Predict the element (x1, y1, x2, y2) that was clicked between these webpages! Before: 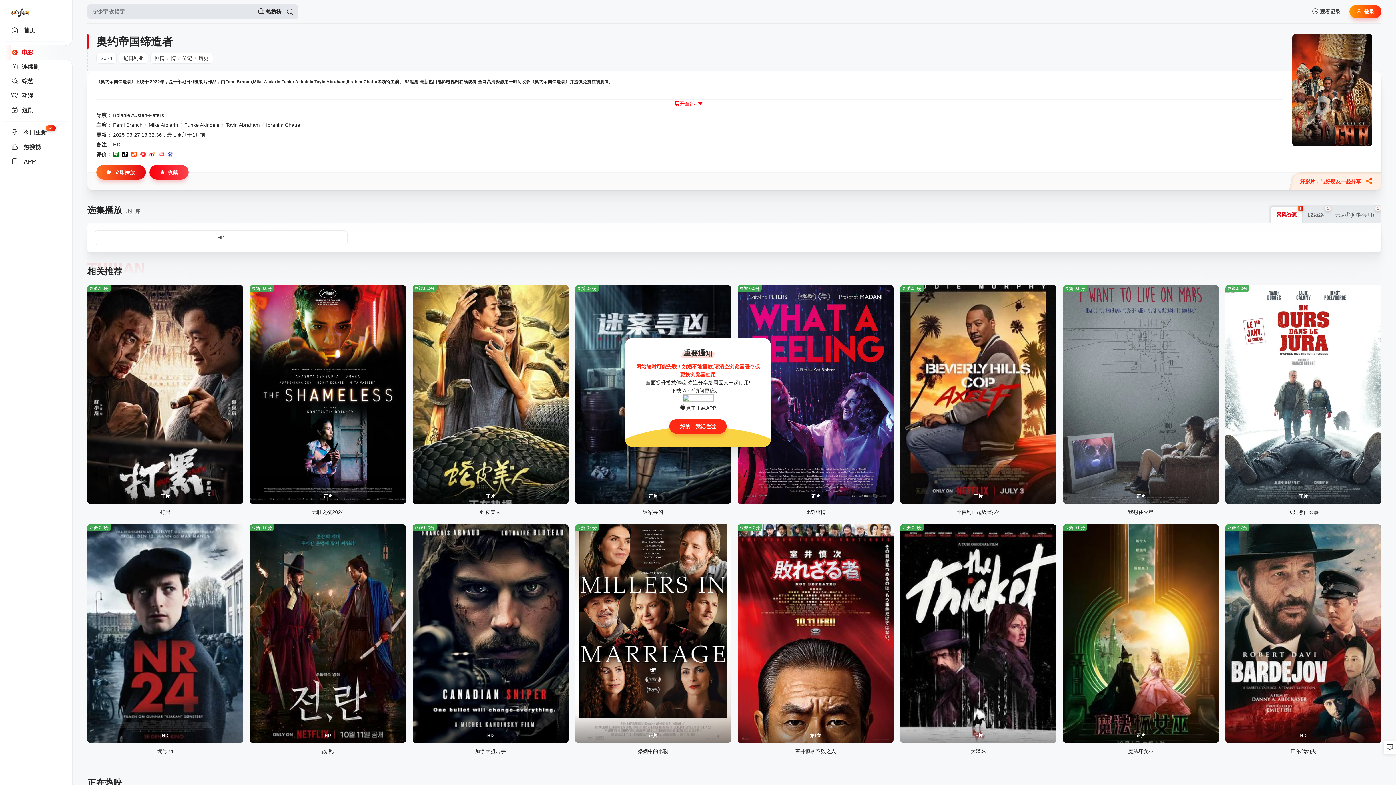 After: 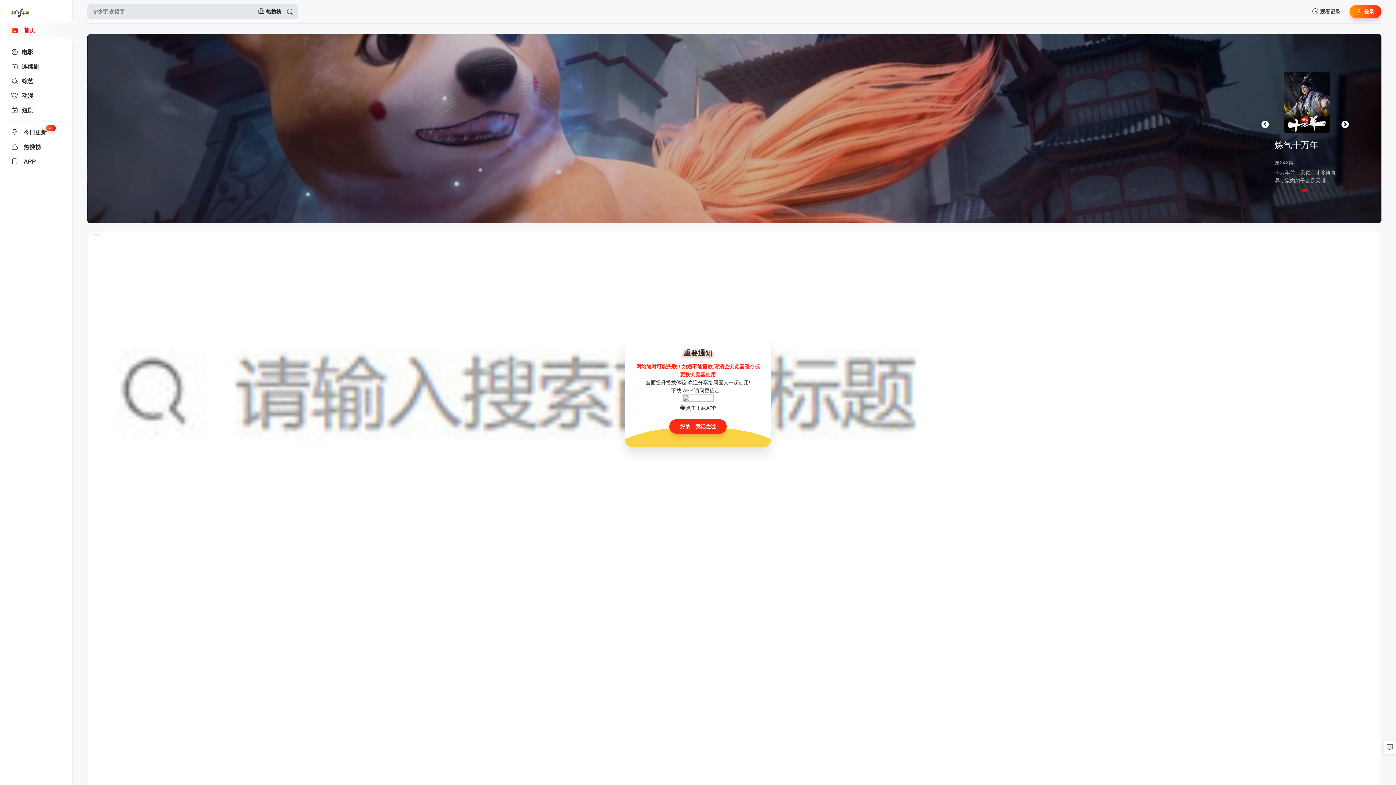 Action: label: 首页 bbox: (11, 23, 61, 37)